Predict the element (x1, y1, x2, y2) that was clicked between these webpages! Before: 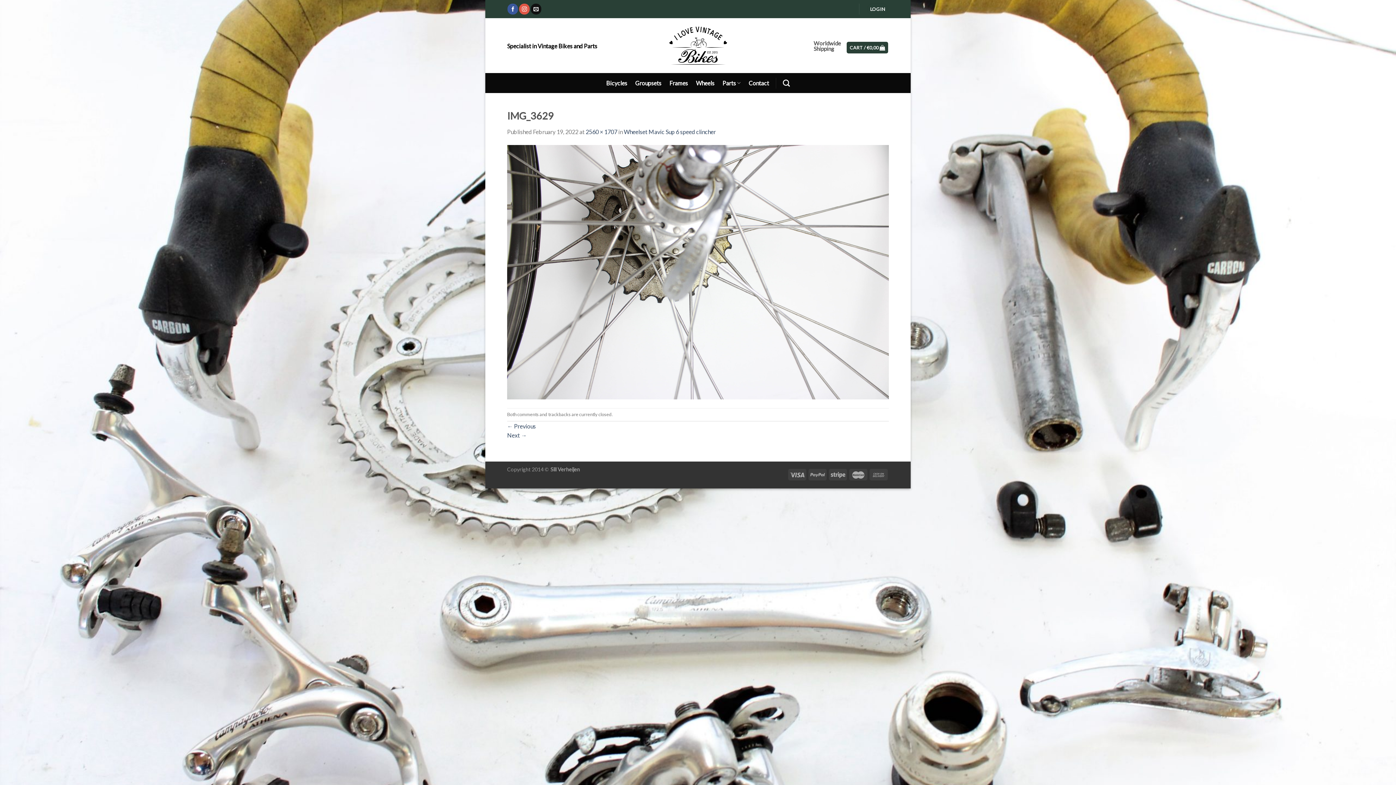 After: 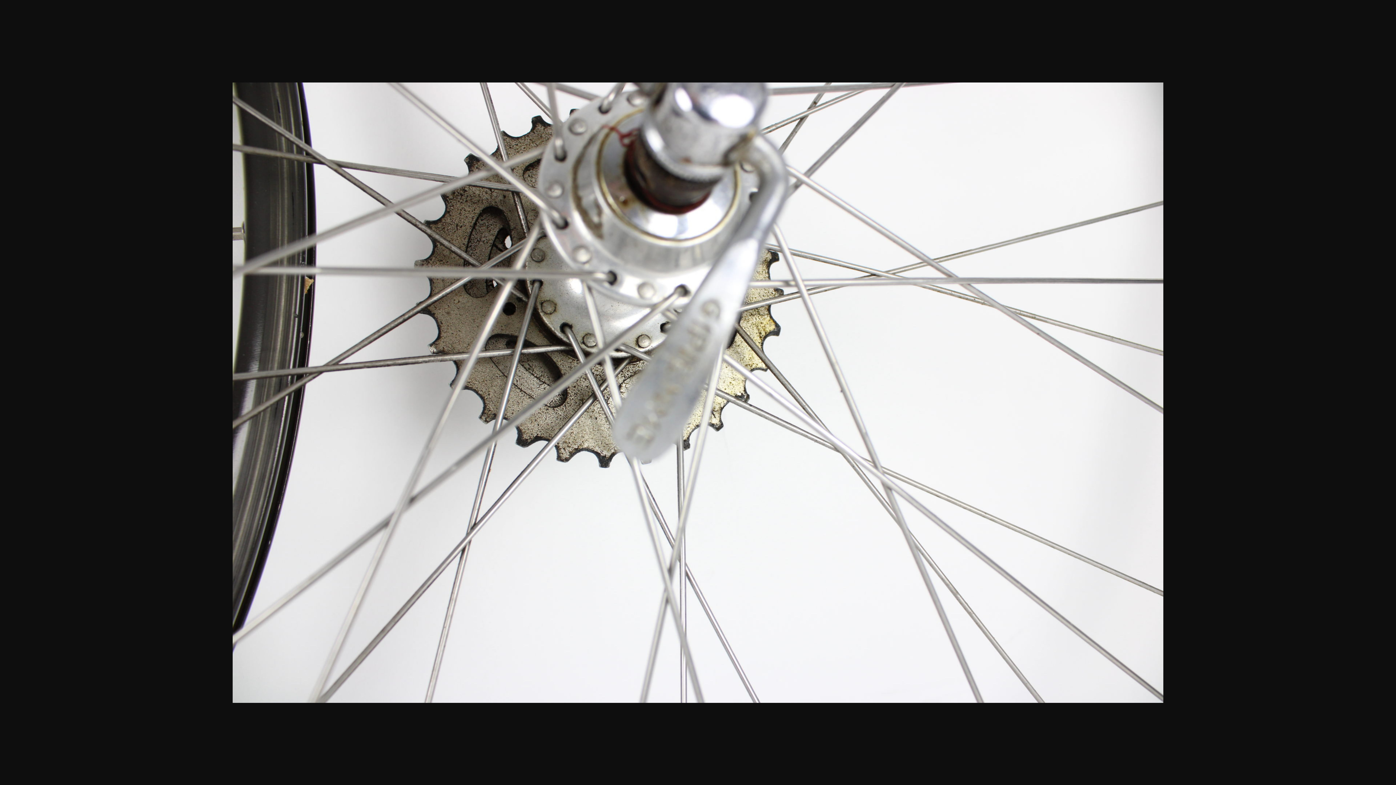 Action: label: 2560 × 1707 bbox: (585, 128, 617, 135)